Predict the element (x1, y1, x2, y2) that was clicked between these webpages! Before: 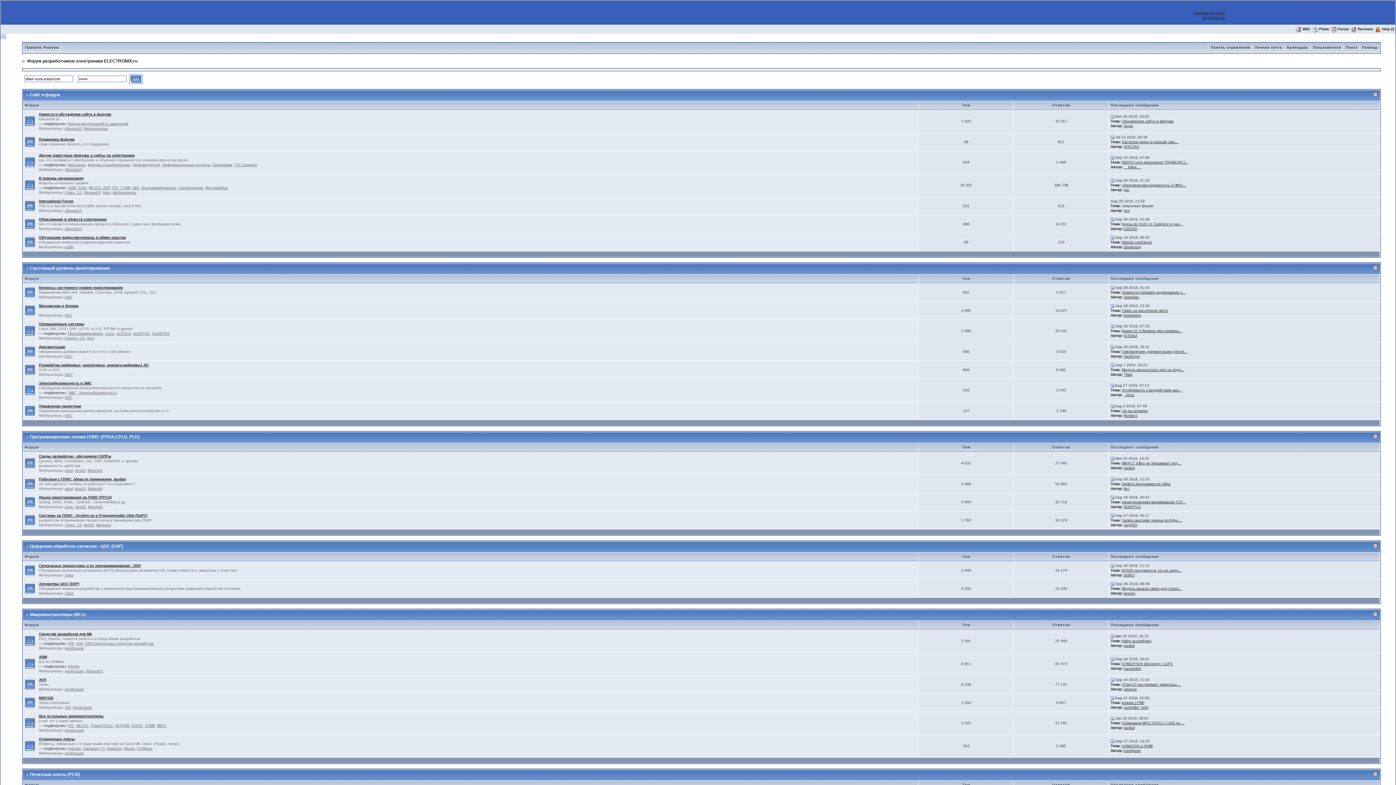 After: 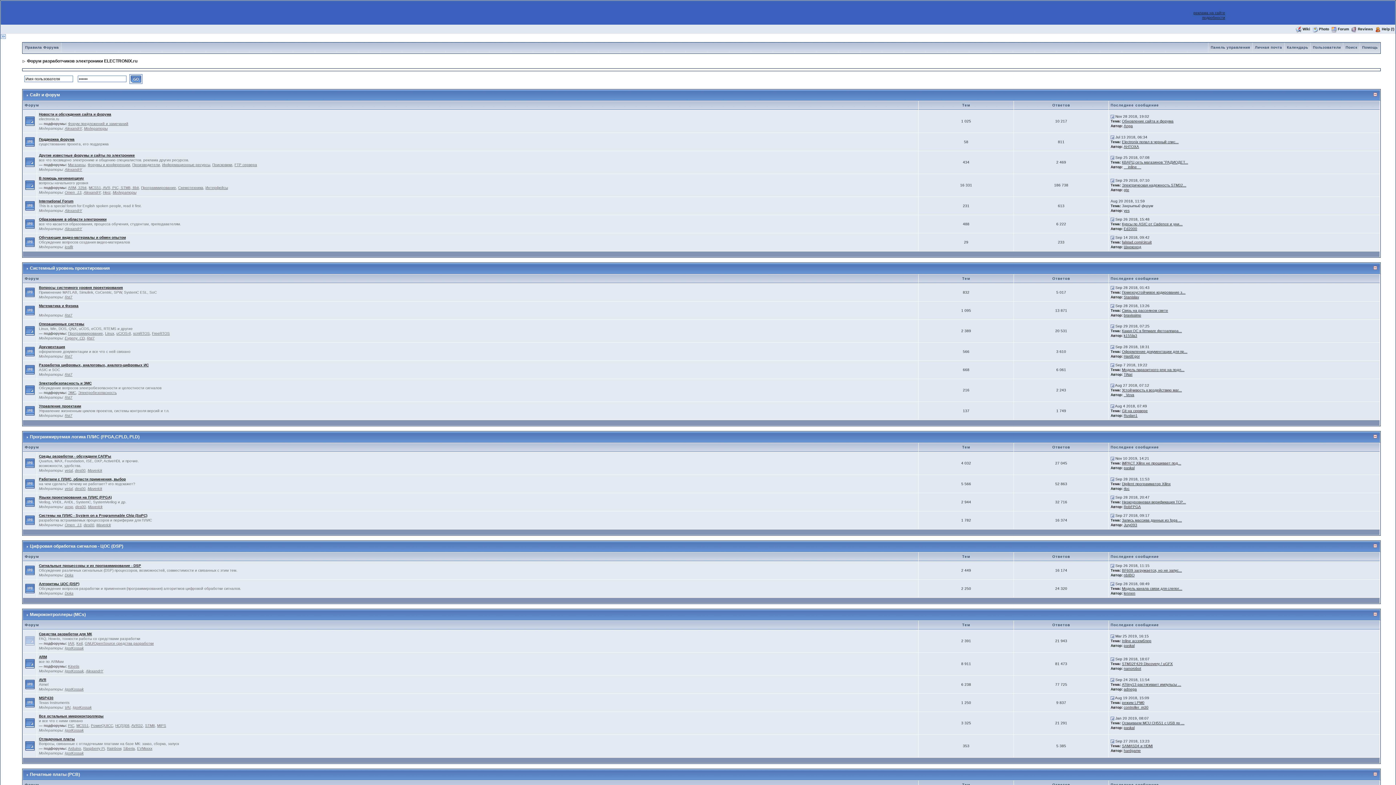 Action: bbox: (24, 638, 34, 642)